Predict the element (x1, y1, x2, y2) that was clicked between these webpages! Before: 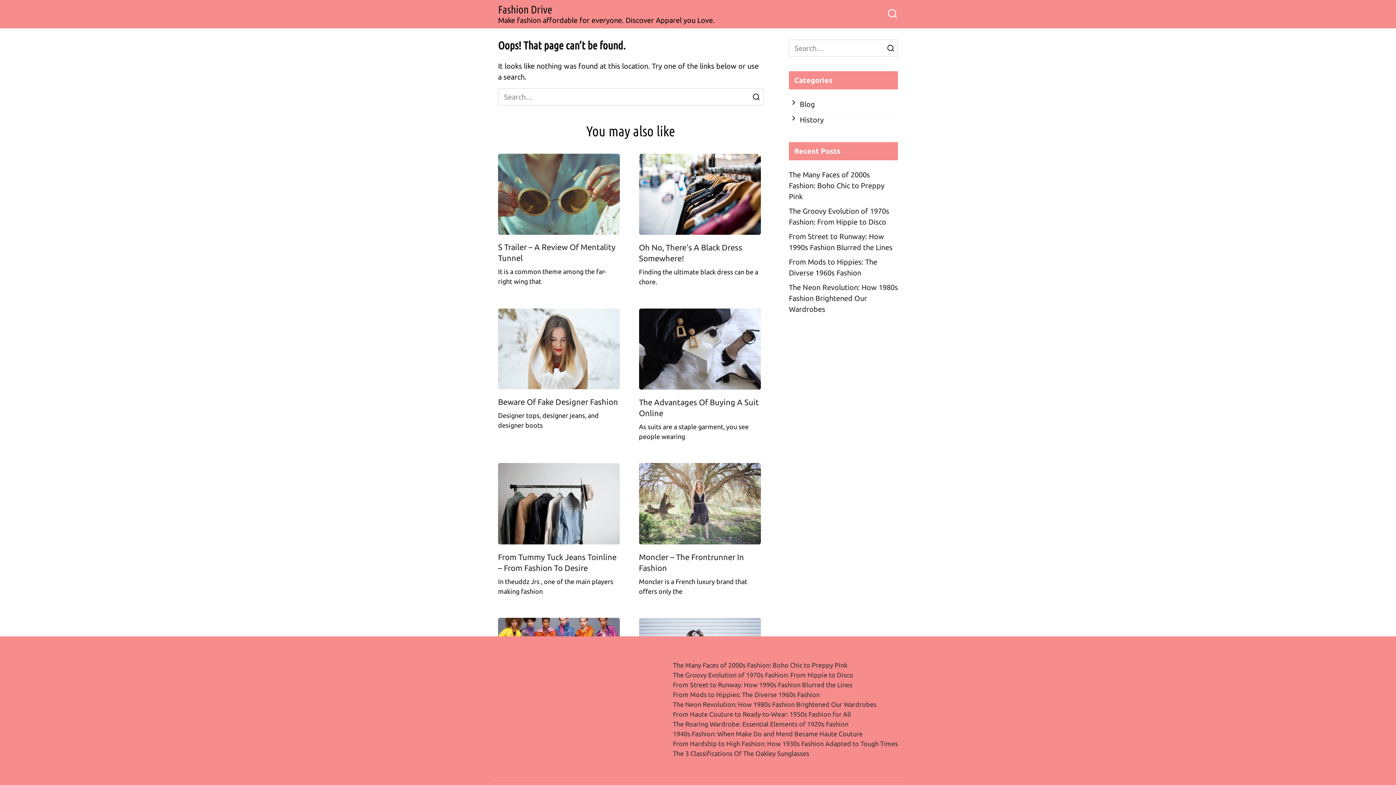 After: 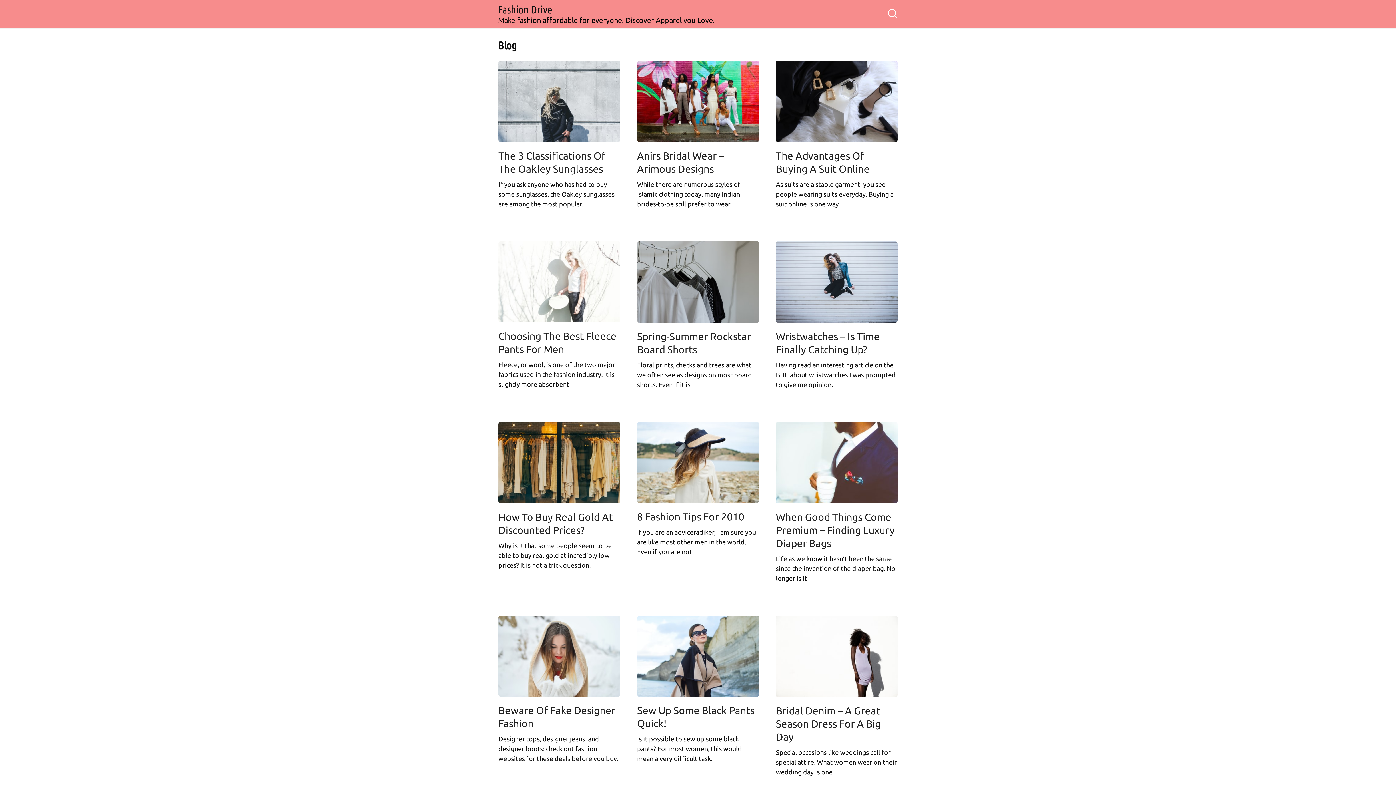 Action: label: Blog bbox: (800, 100, 815, 108)